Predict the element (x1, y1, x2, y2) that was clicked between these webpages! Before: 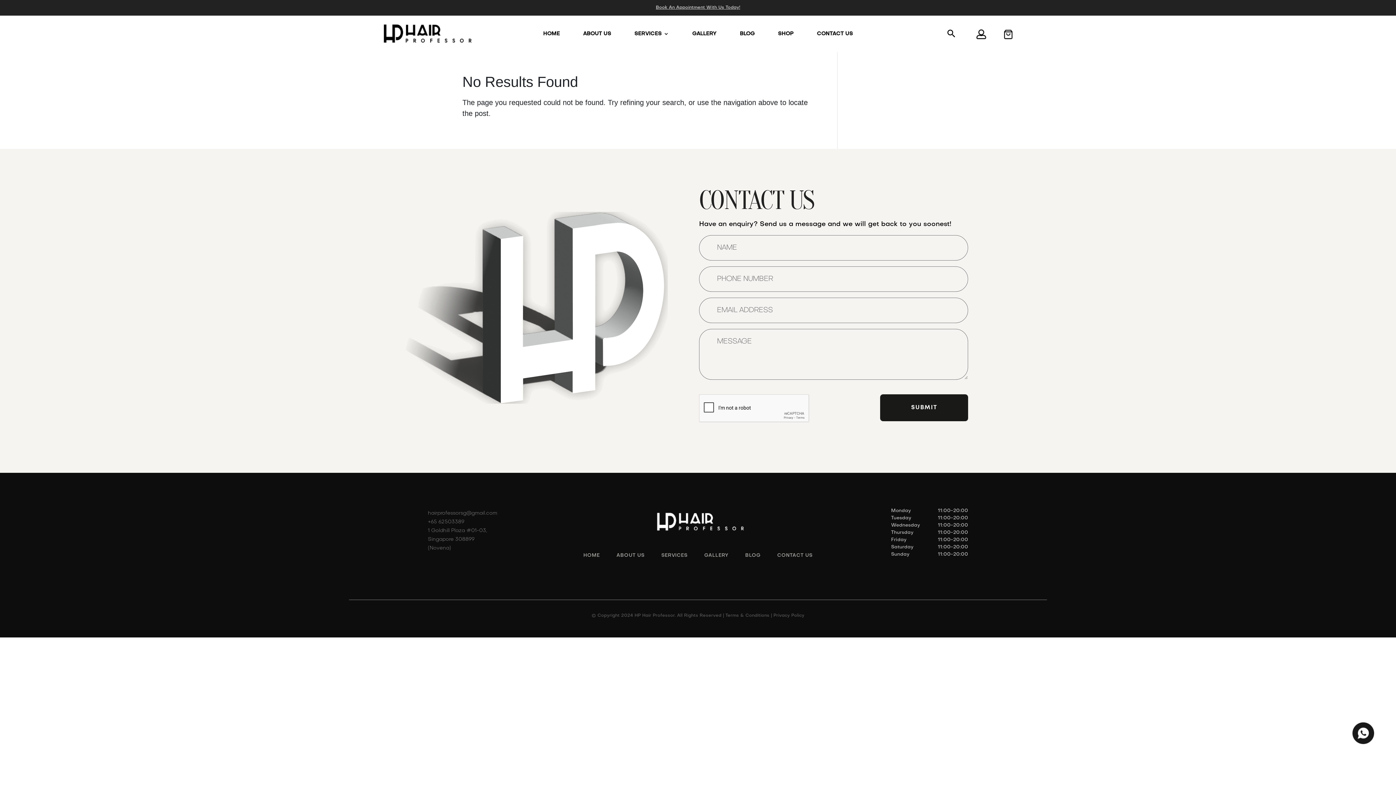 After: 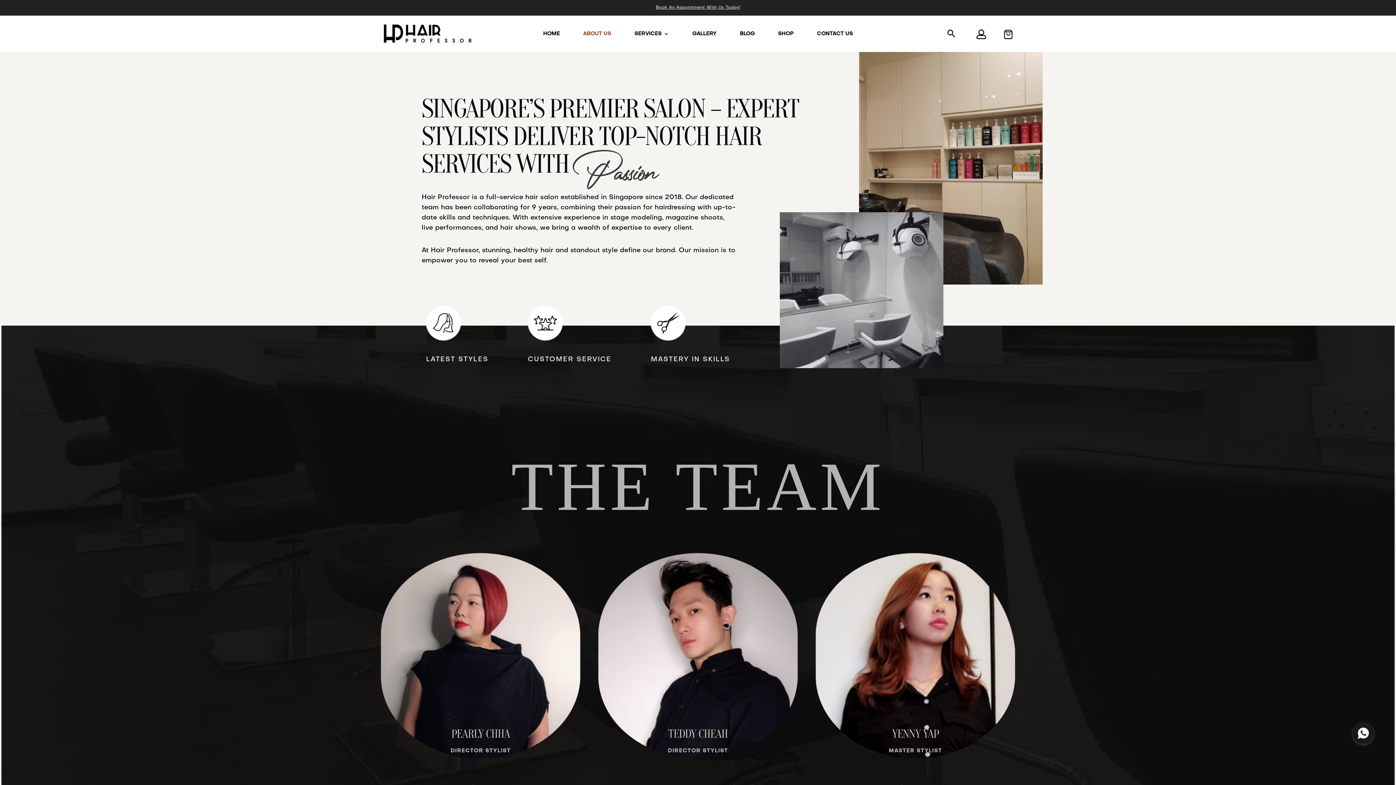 Action: label: ABOUT US bbox: (612, 552, 649, 561)